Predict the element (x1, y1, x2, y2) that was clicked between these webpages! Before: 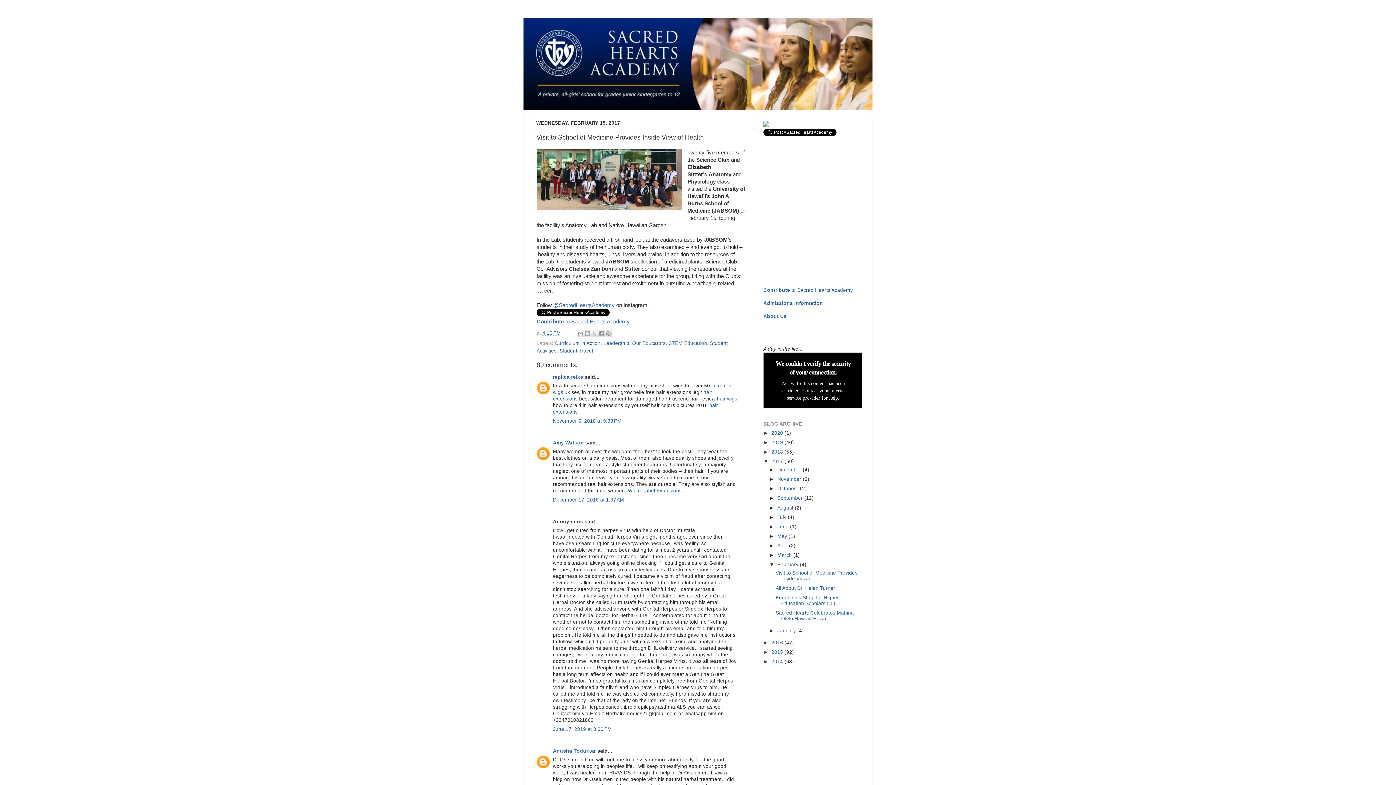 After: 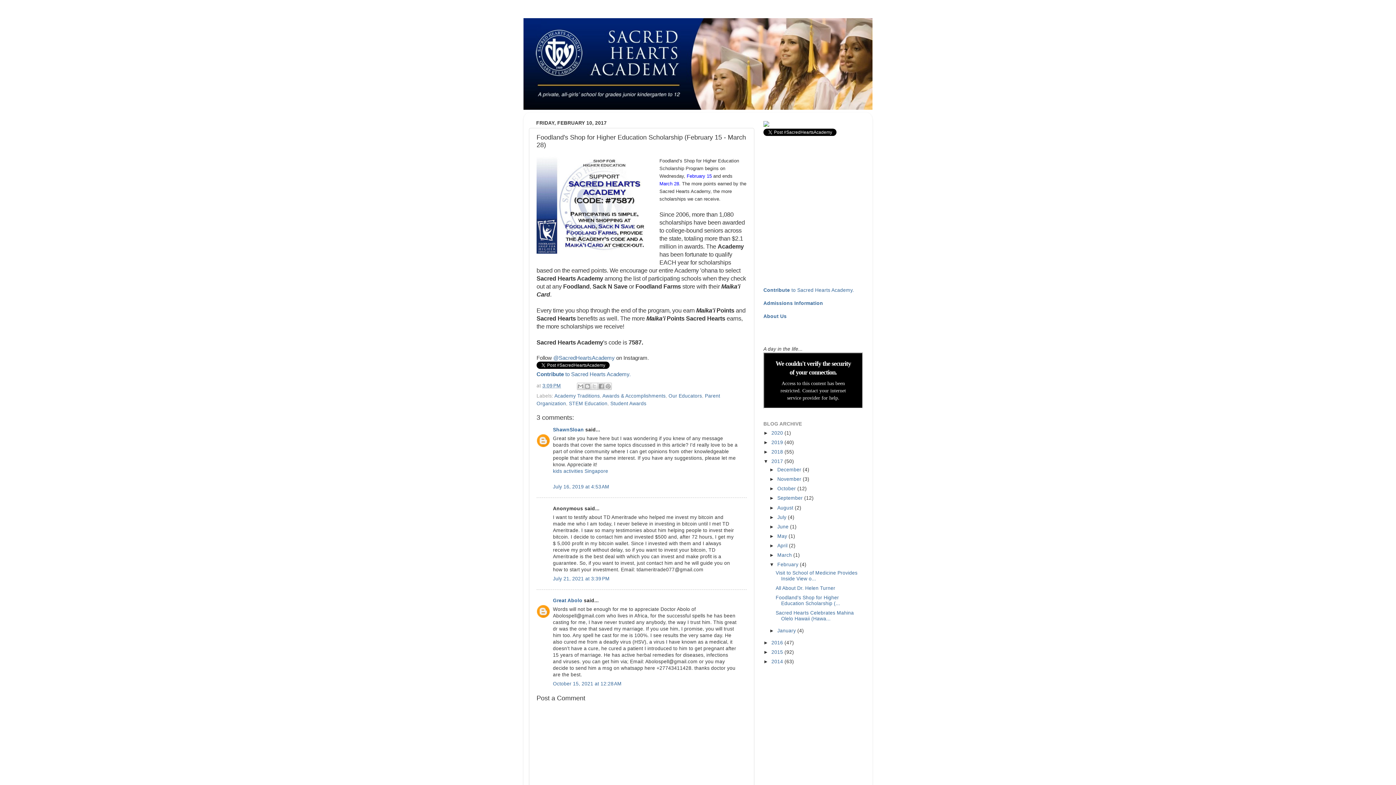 Action: label: Foodland's Shop for Higher Education Scholarship (... bbox: (775, 595, 840, 606)